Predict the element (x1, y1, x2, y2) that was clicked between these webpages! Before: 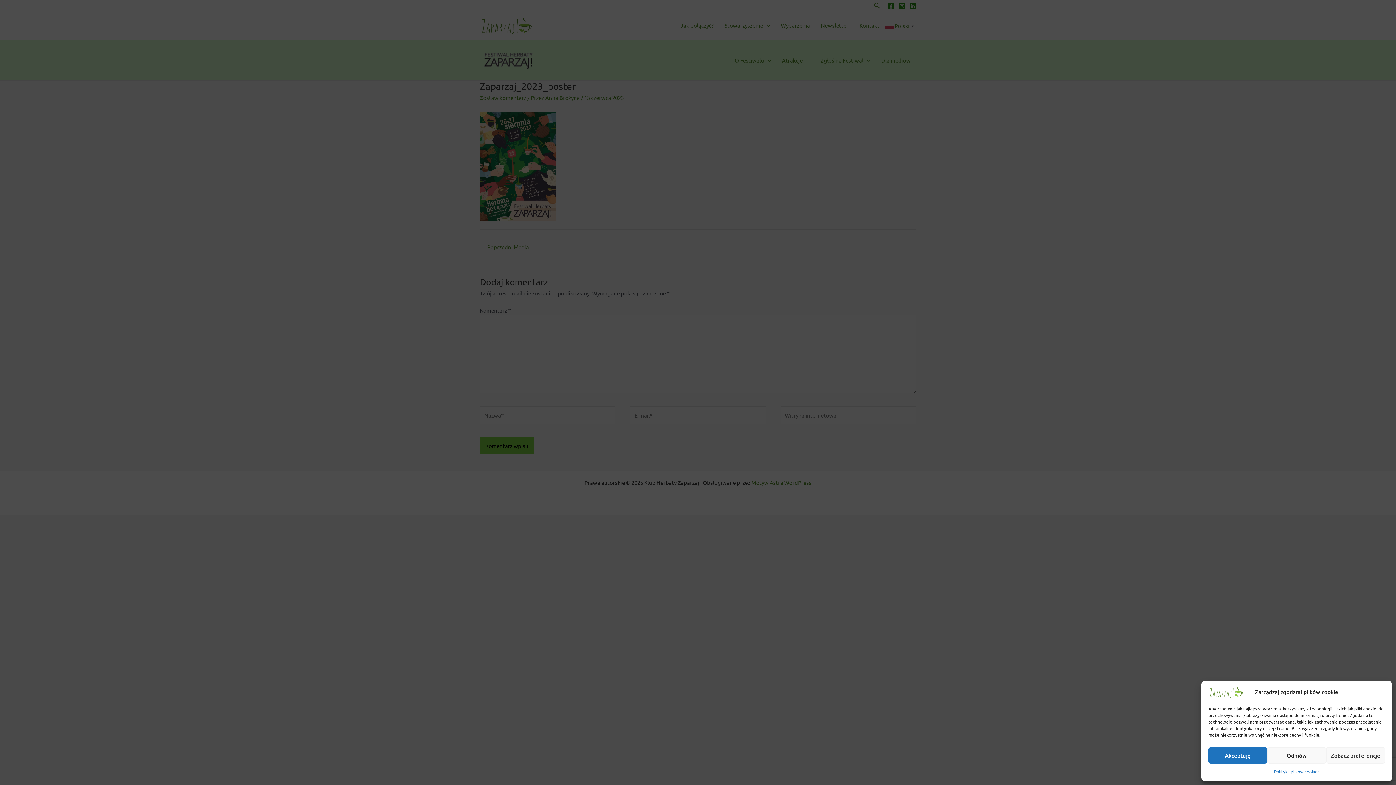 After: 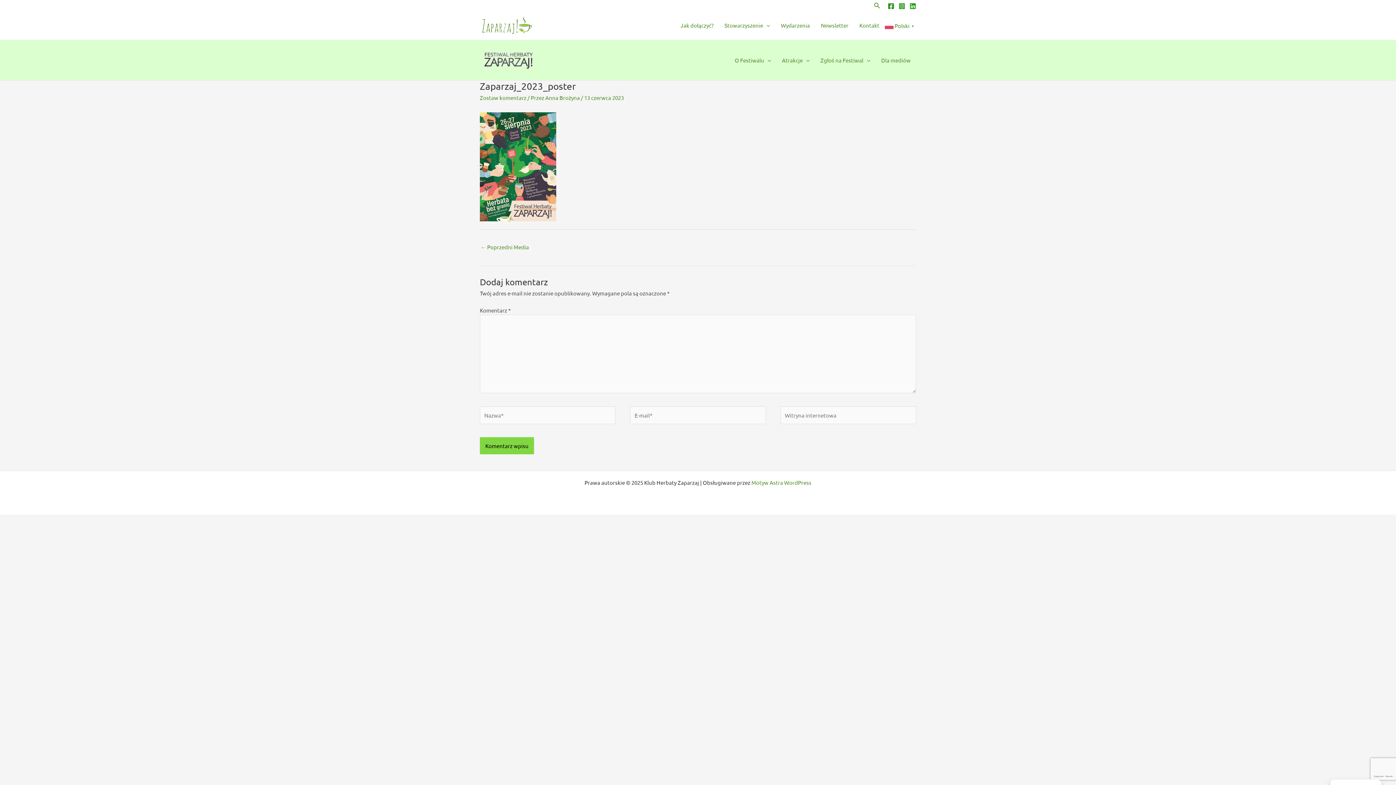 Action: label: Odmów bbox: (1267, 747, 1326, 764)